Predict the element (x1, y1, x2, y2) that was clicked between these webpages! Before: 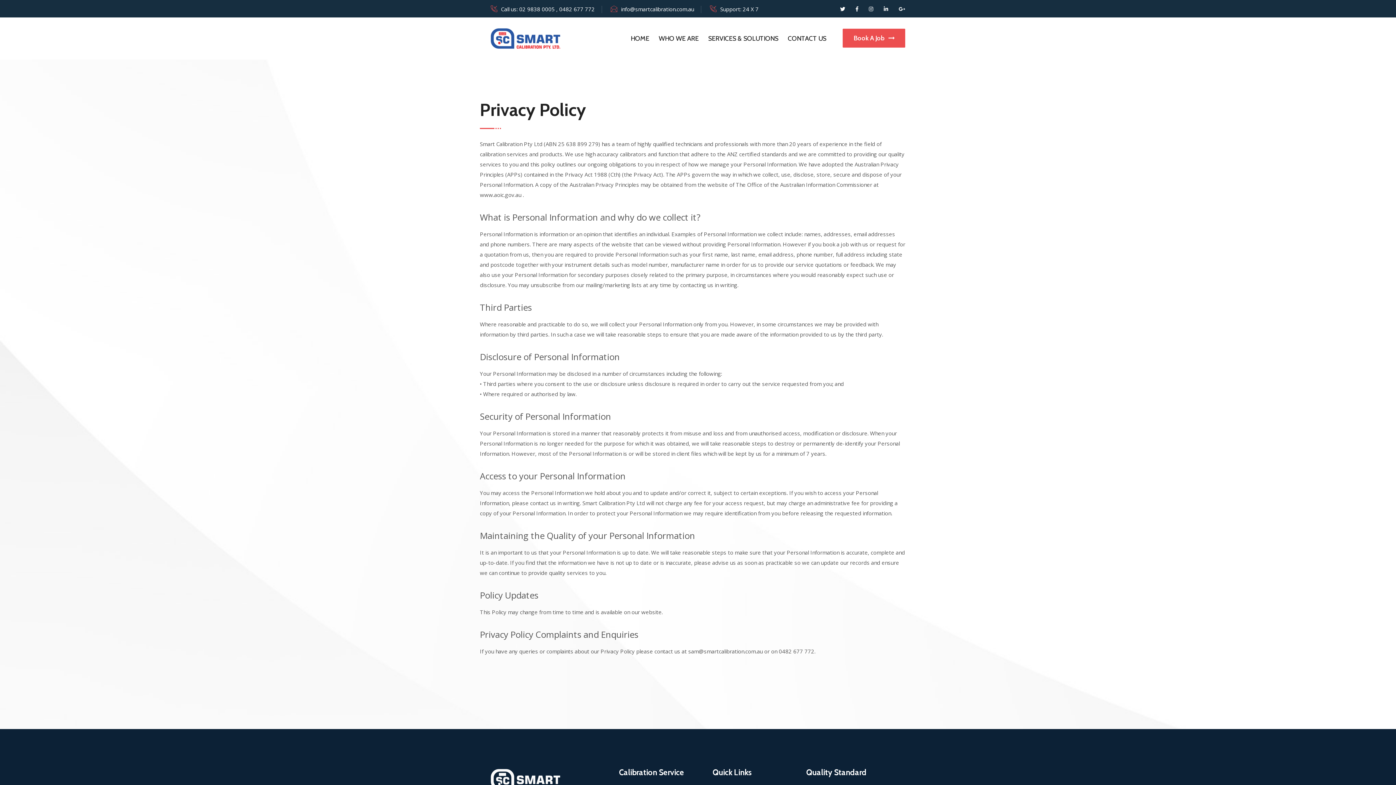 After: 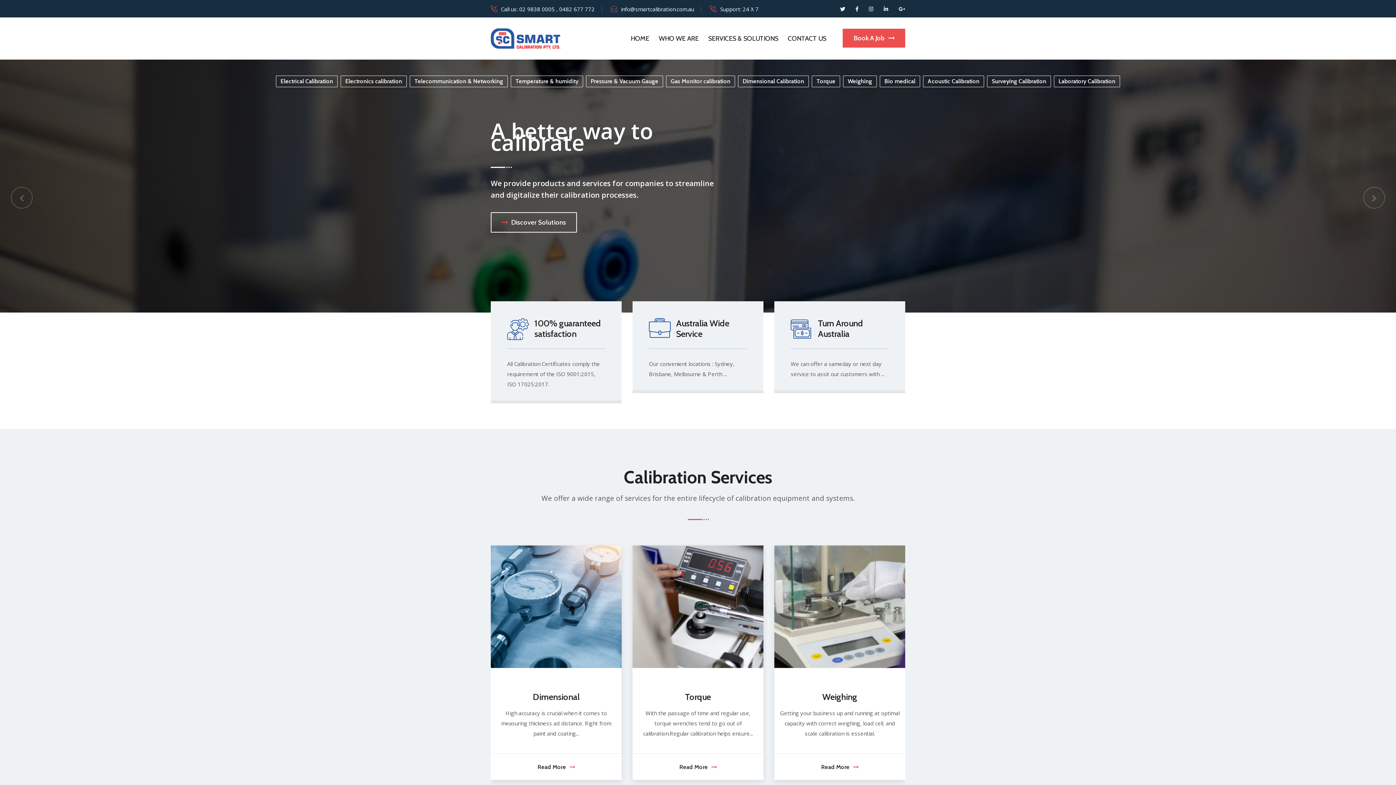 Action: bbox: (630, 33, 649, 44) label: HOME